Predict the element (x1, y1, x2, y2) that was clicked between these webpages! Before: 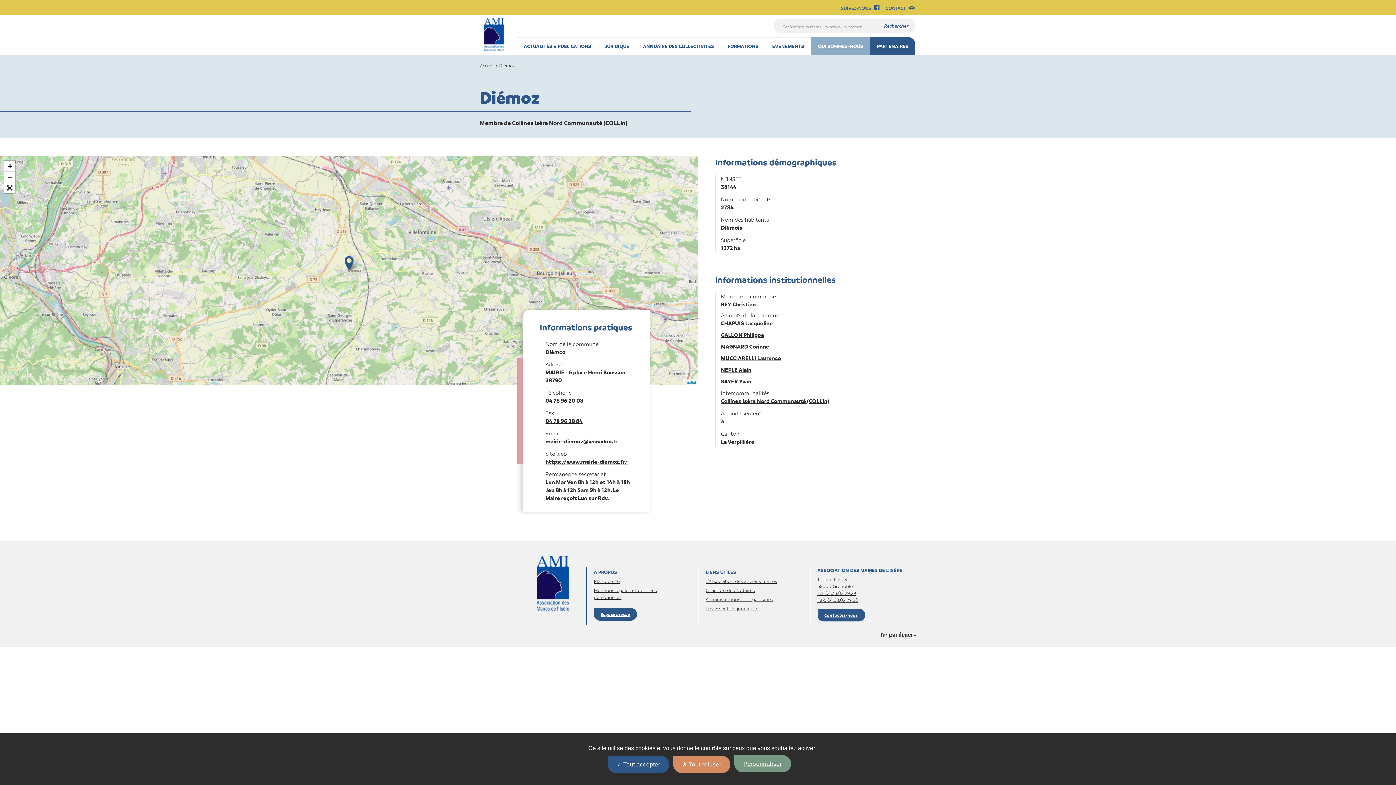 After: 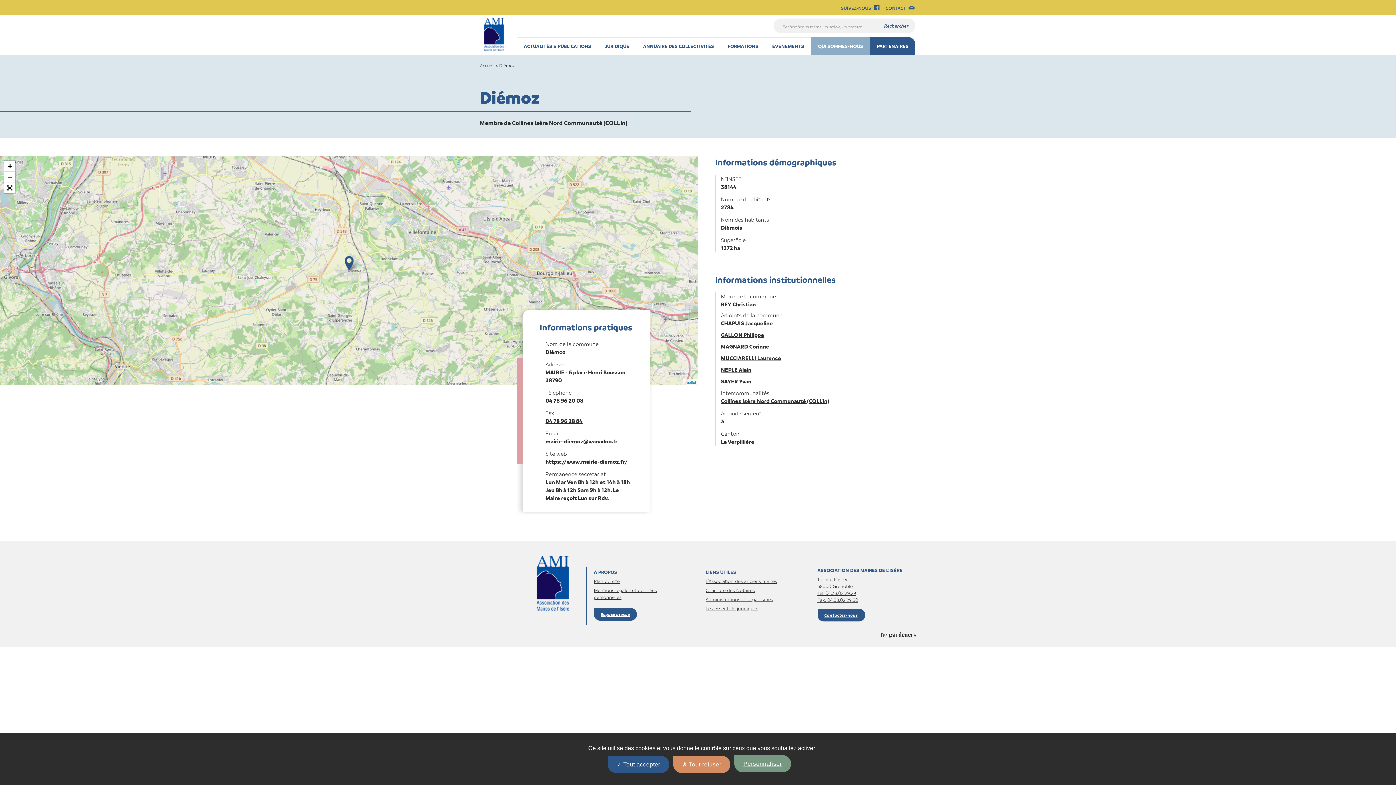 Action: label: https://www.mairie-diemoz.fr/ bbox: (545, 458, 627, 465)